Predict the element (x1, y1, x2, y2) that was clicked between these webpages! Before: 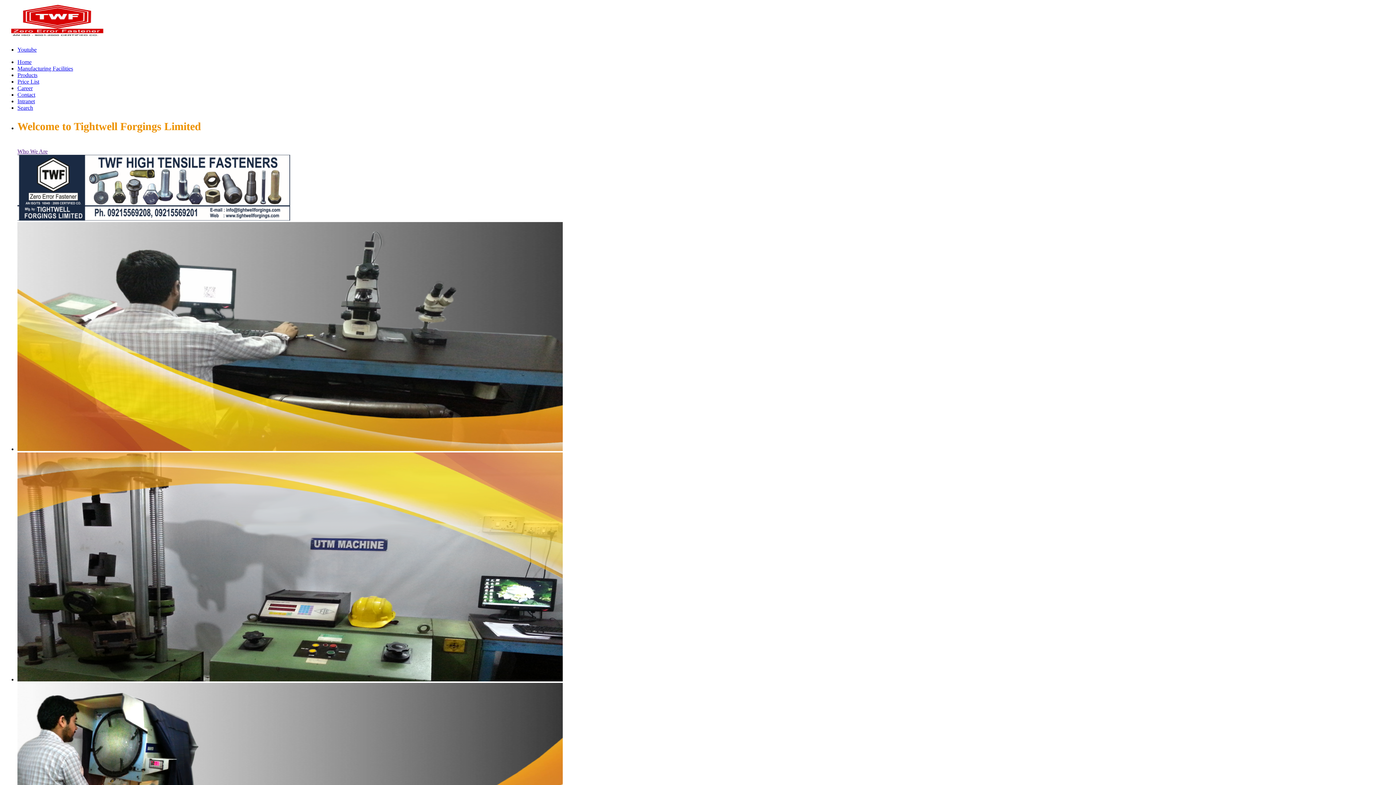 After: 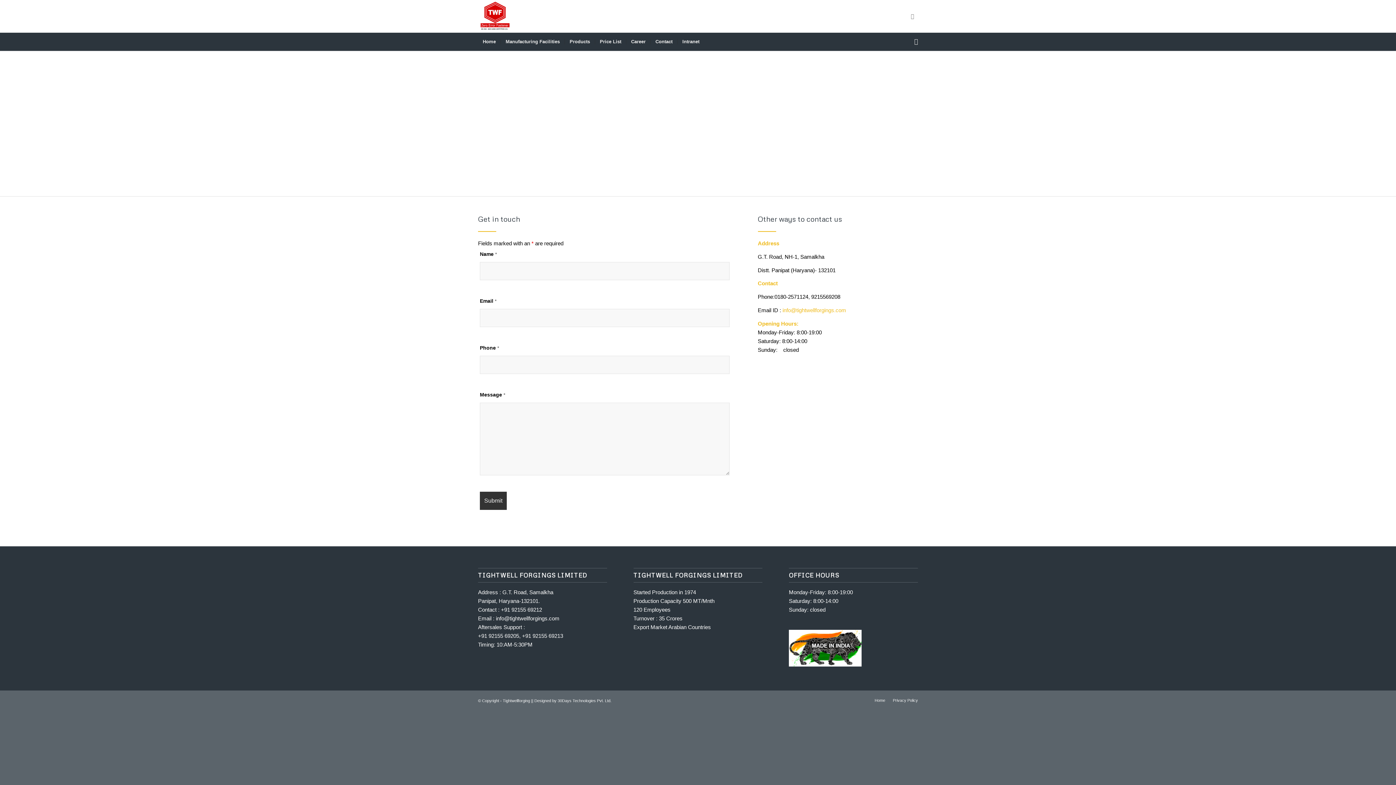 Action: bbox: (17, 91, 35, 97) label: Contact